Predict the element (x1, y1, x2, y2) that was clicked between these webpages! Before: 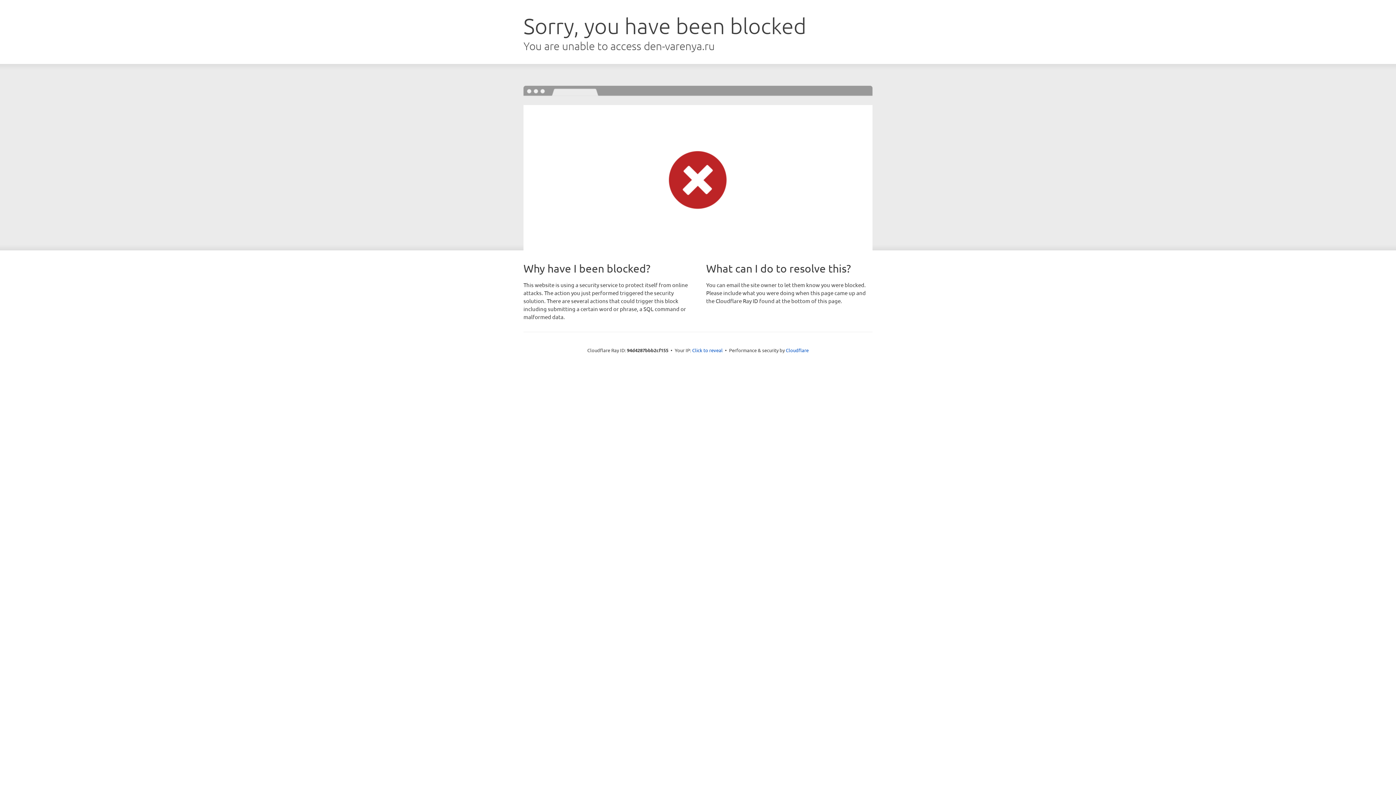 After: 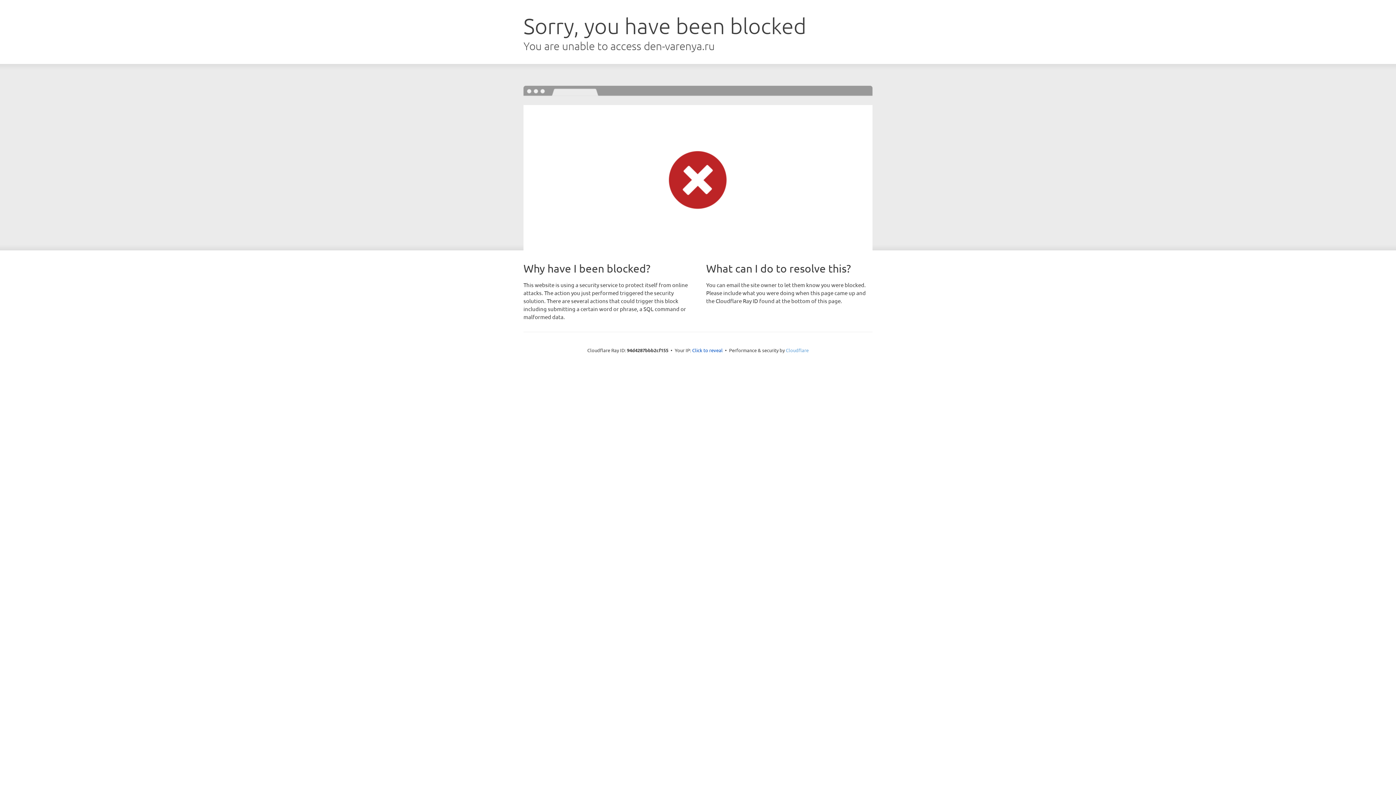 Action: label: Cloudflare bbox: (786, 347, 808, 353)